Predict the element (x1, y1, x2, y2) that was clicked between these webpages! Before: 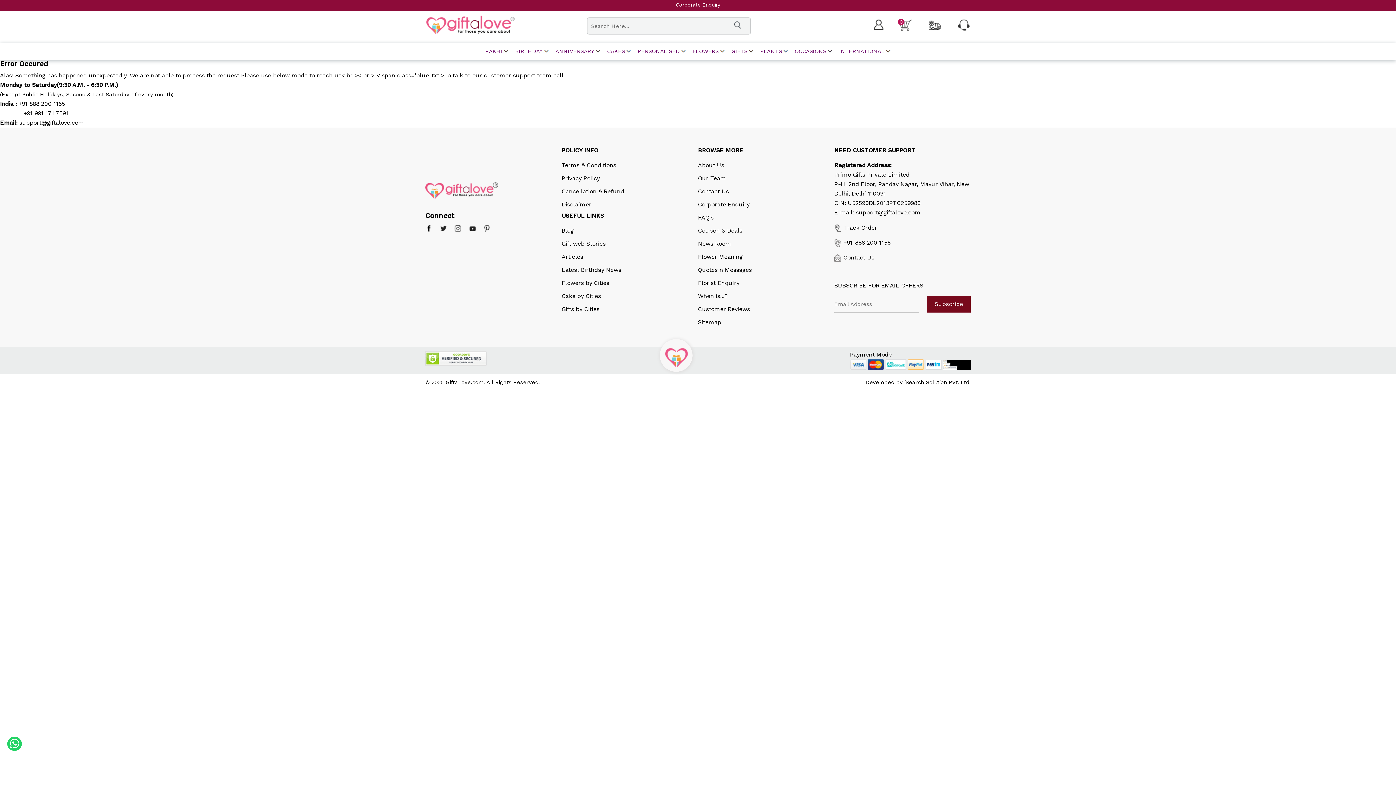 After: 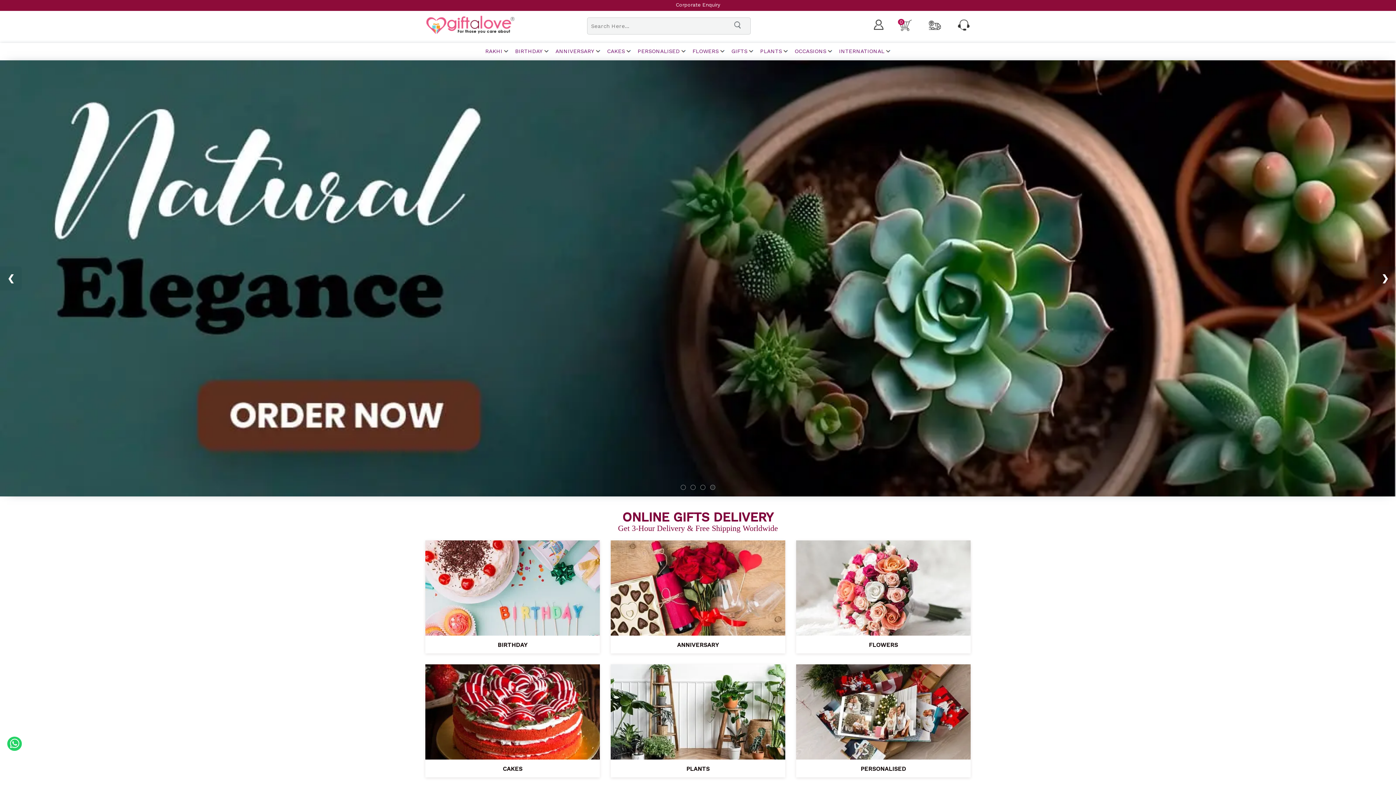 Action: bbox: (425, 30, 516, 37)